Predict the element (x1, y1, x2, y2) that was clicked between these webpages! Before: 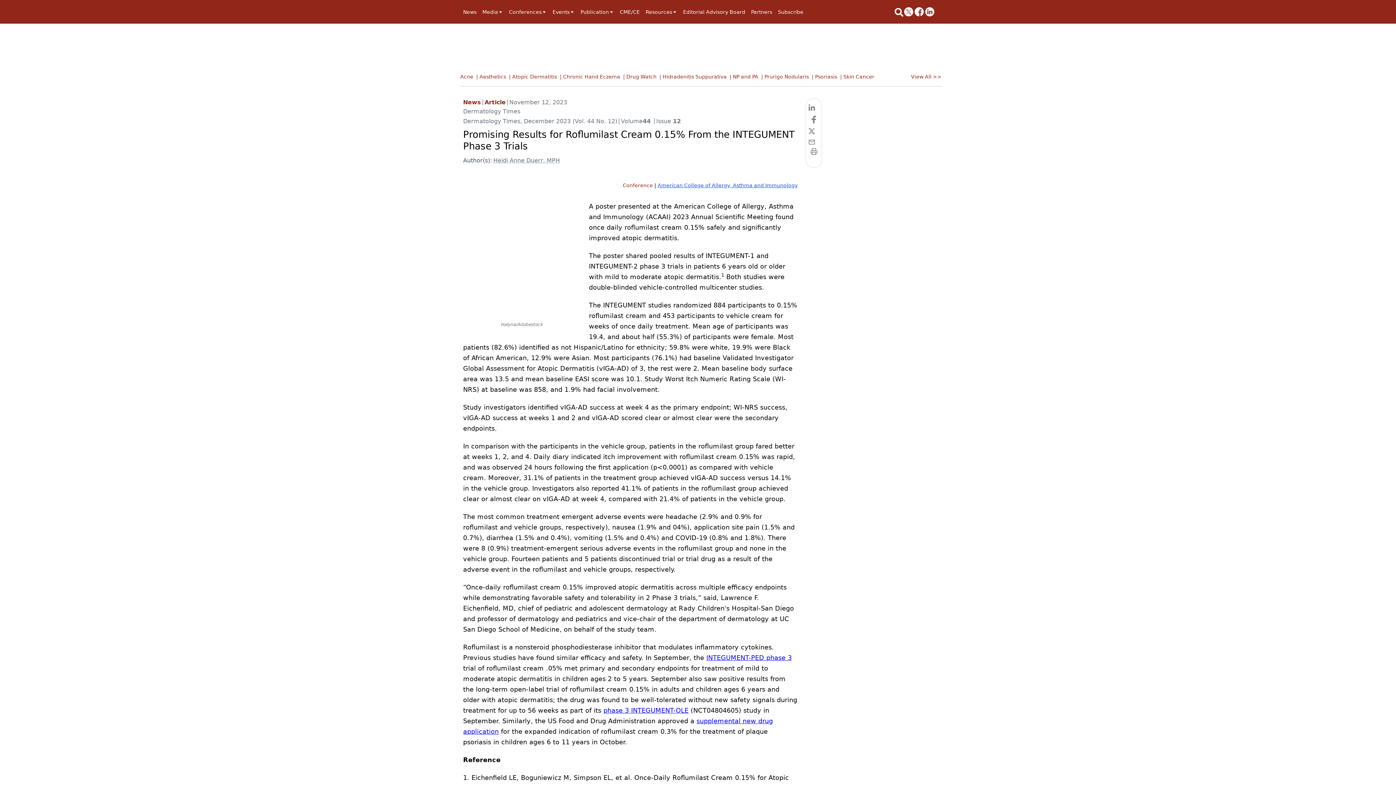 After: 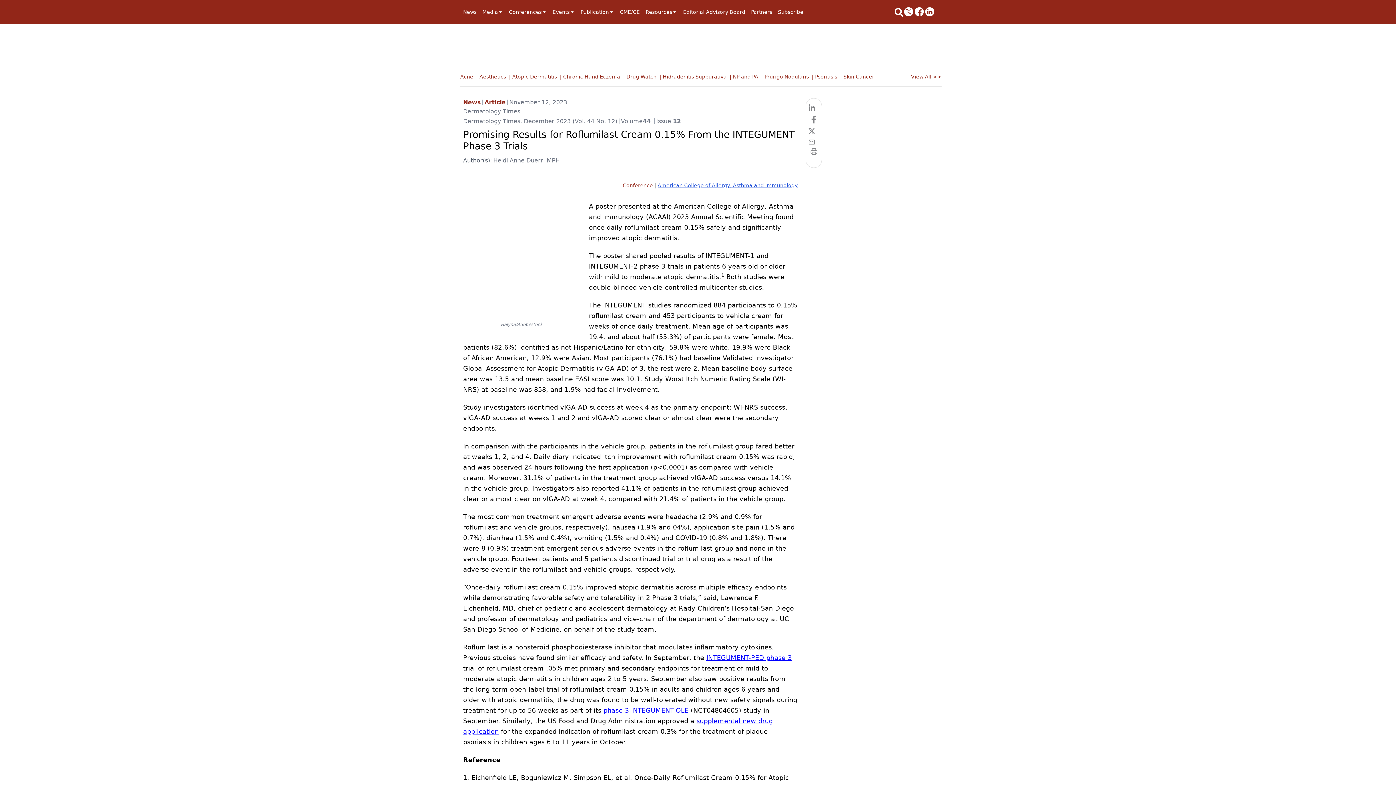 Action: bbox: (683, 8, 745, 15) label: Editorial Advisory Board